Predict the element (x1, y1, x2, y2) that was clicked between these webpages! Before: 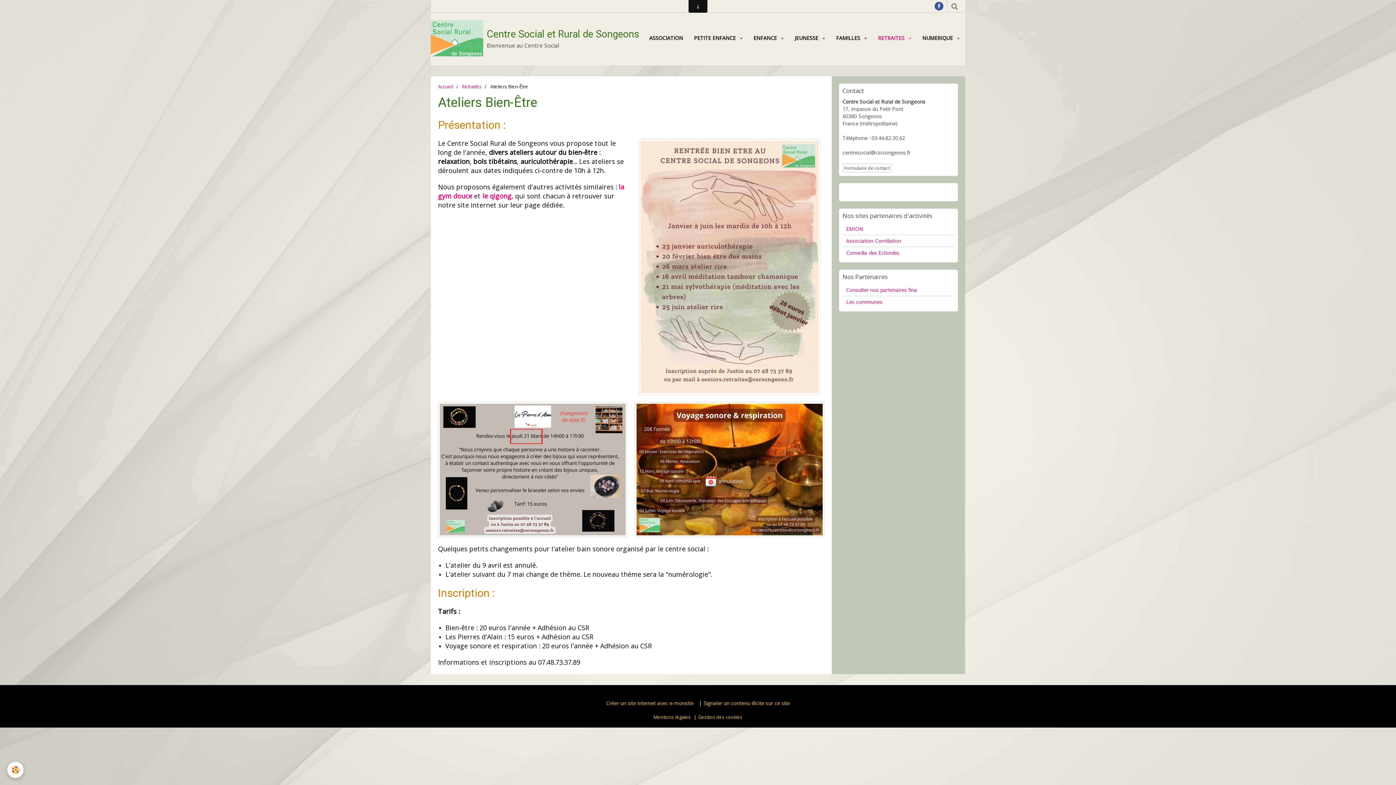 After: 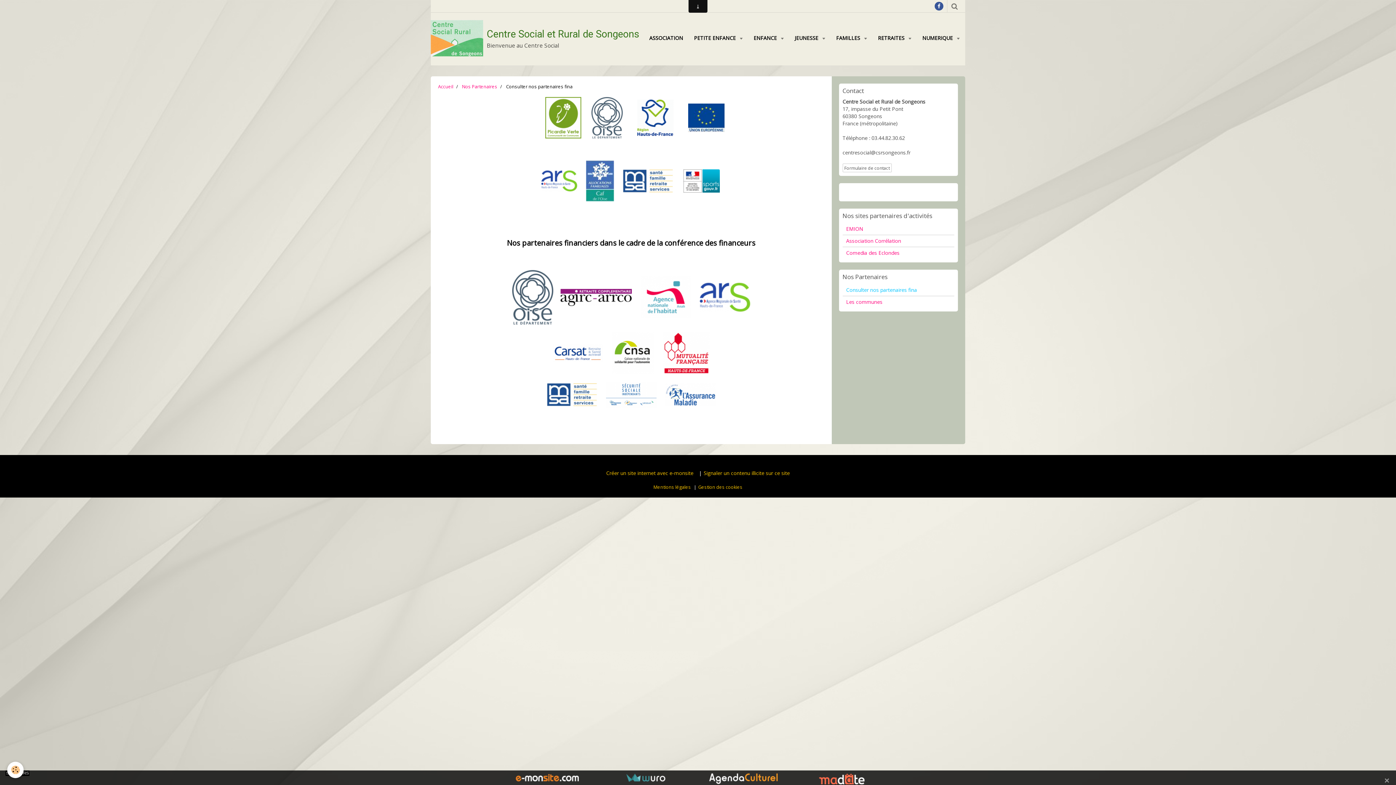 Action: bbox: (842, 284, 954, 296) label: Consulter nos partenaires fina